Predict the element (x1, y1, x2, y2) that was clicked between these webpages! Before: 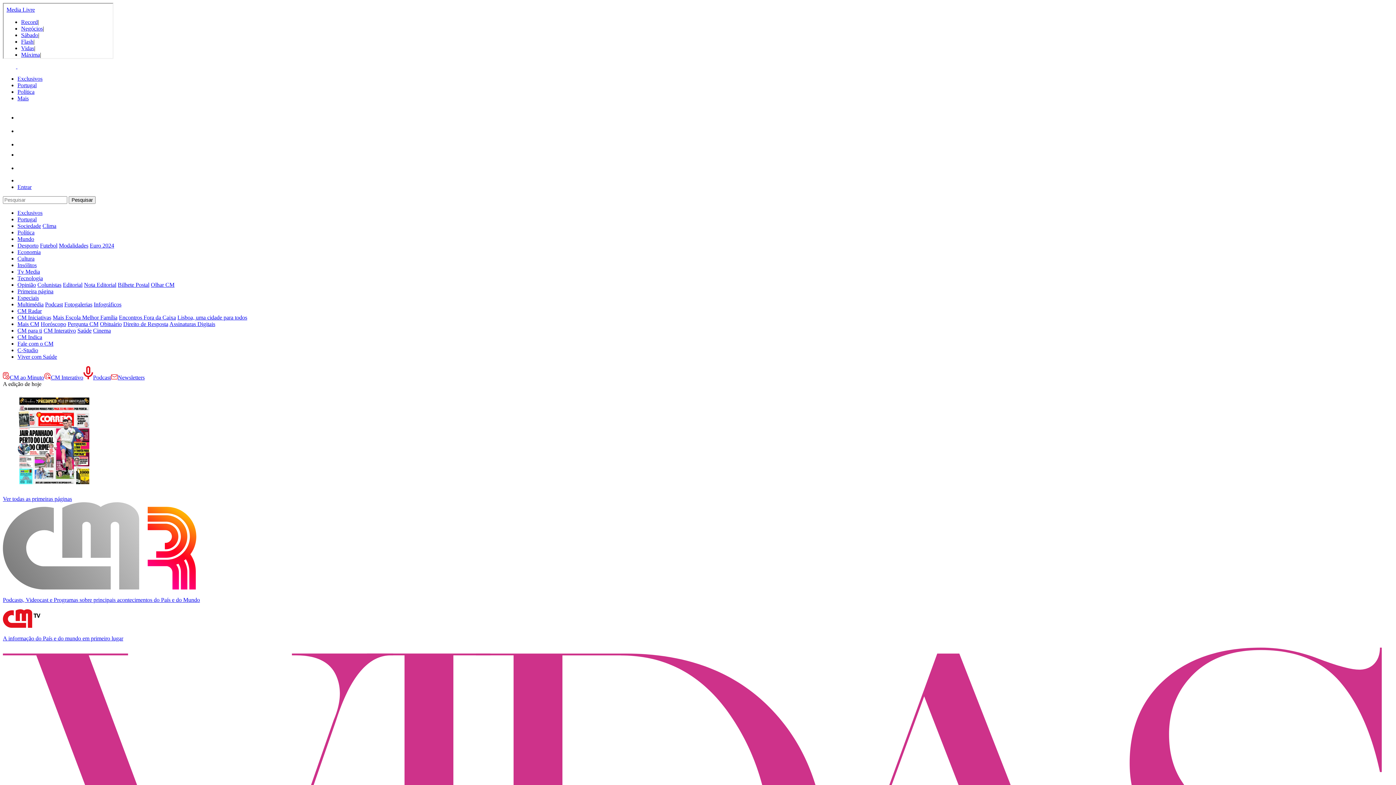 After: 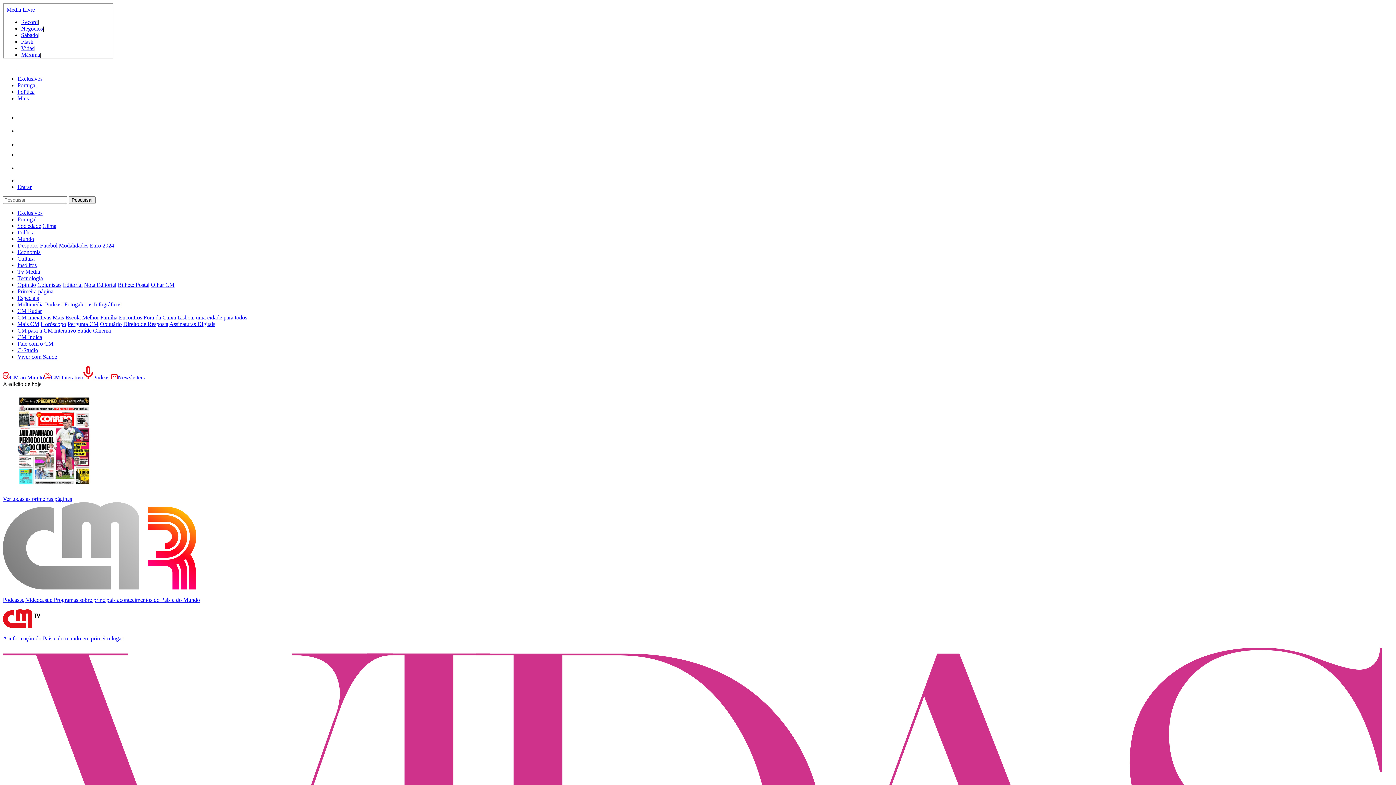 Action: label: Encontros Fora da Caixa bbox: (118, 314, 176, 320)